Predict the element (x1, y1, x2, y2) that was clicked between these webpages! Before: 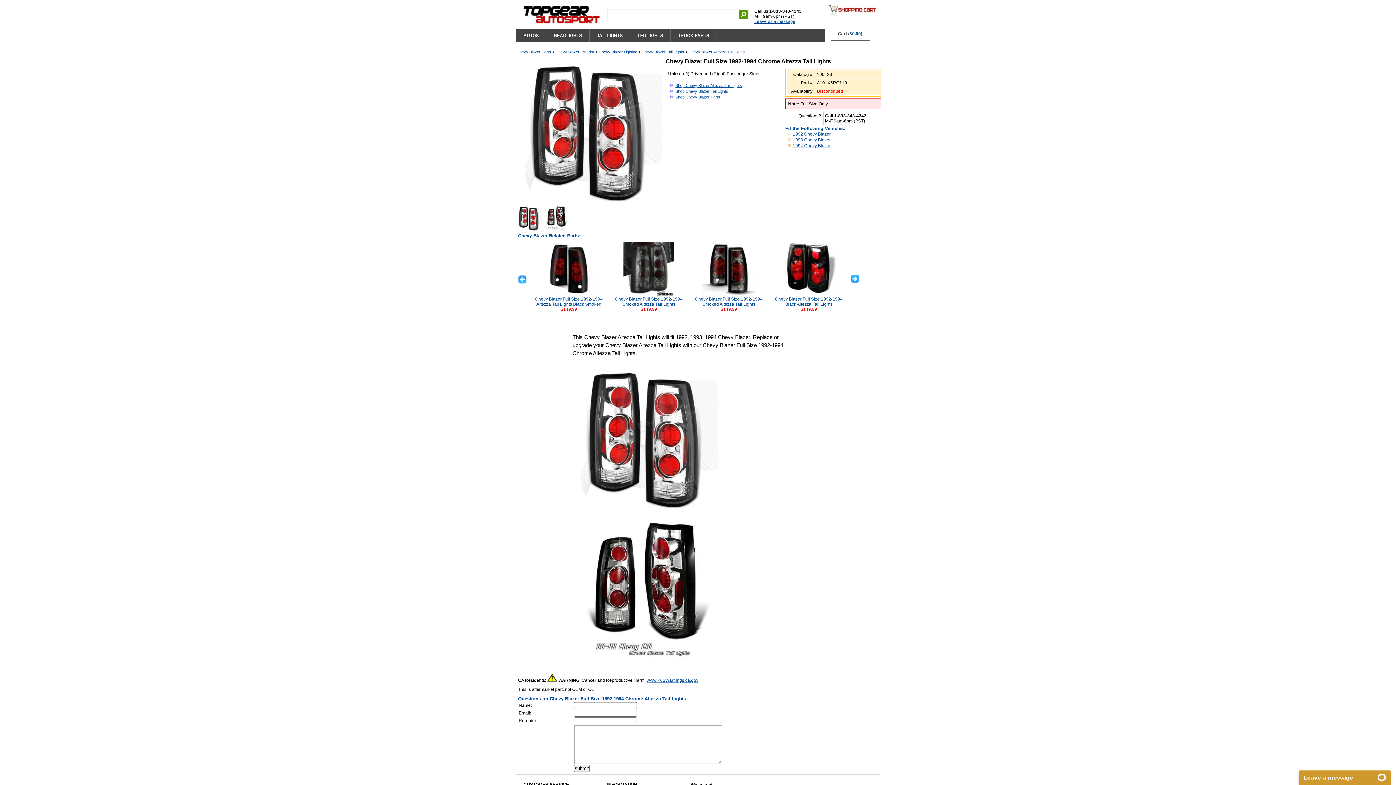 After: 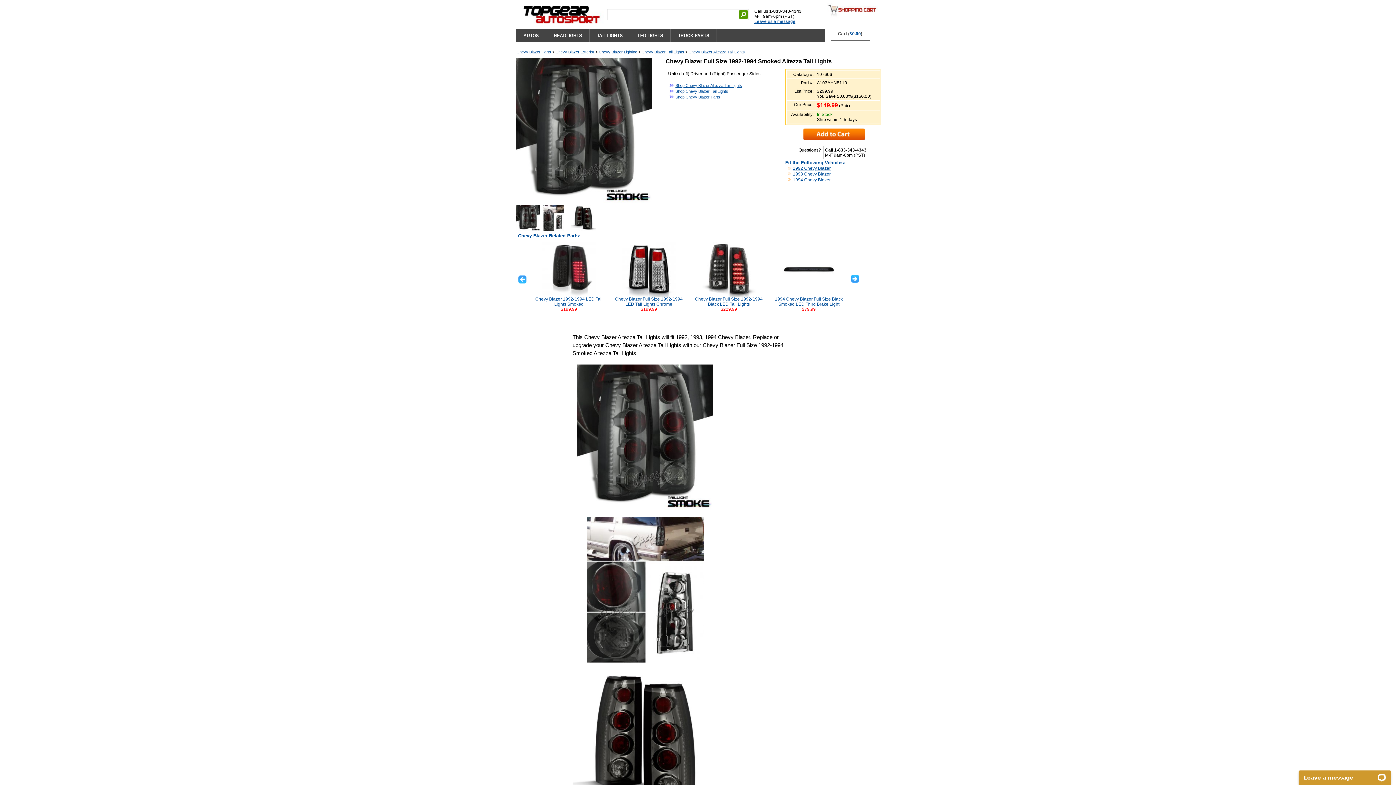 Action: bbox: (623, 292, 674, 297)